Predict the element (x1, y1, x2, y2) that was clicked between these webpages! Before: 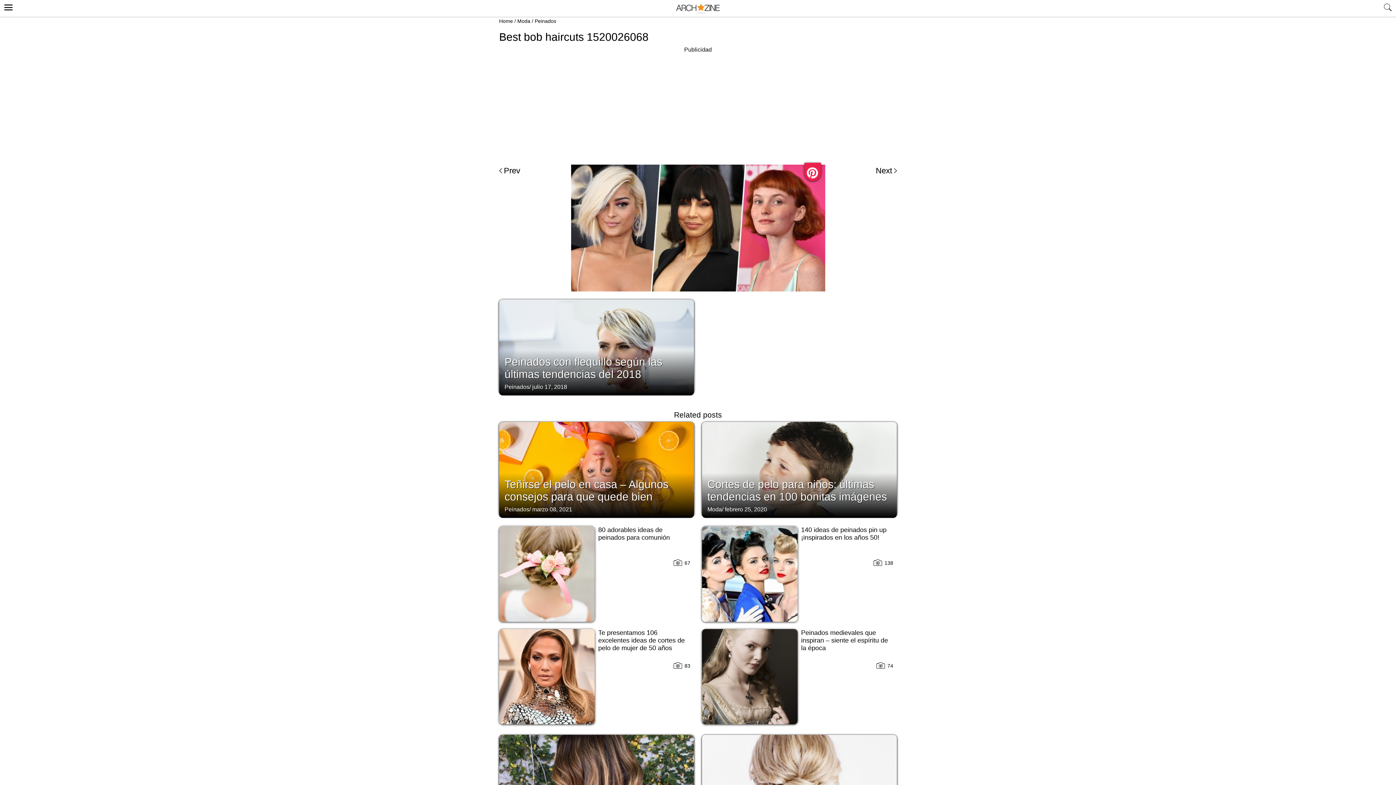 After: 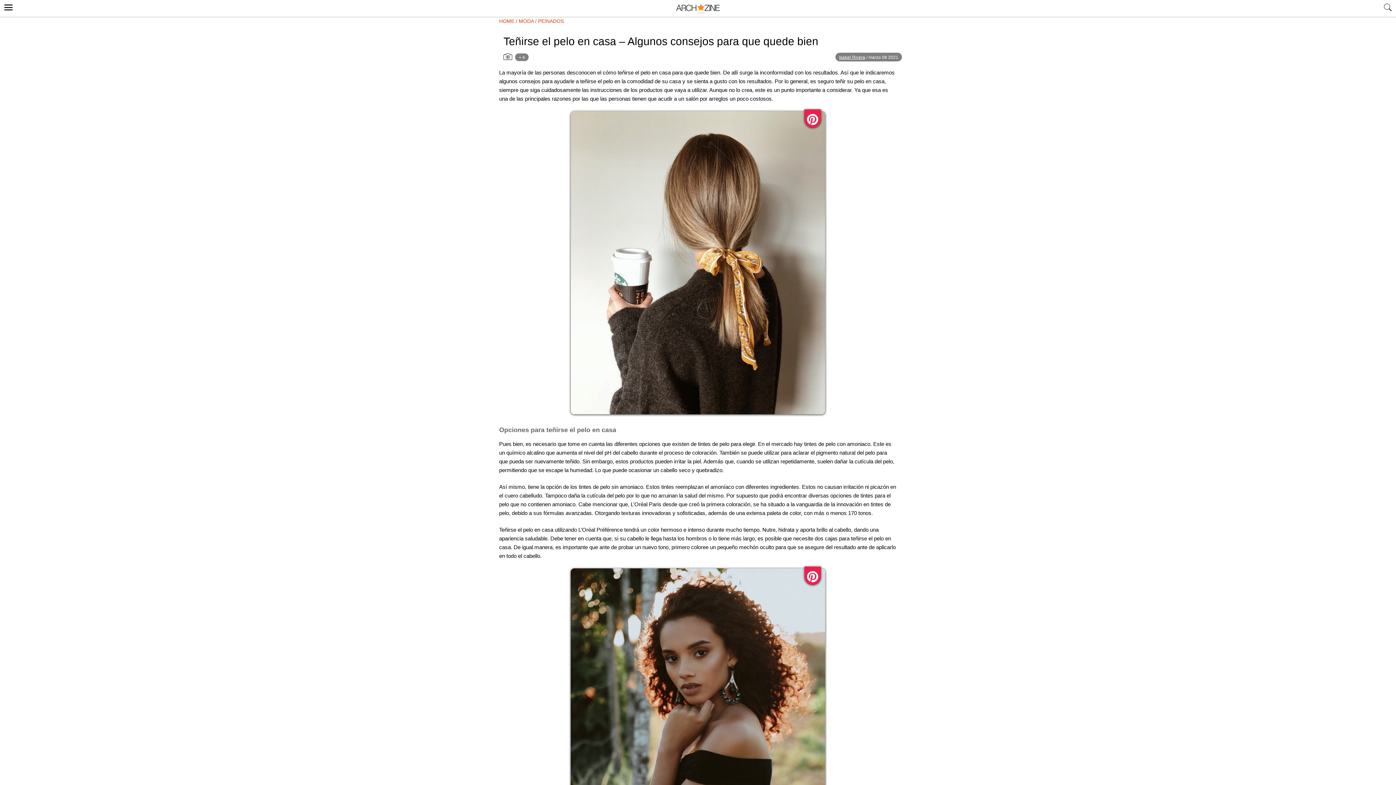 Action: bbox: (504, 478, 668, 502) label: Teñirse el pelo en casa – Algunos consejos para que quede bien